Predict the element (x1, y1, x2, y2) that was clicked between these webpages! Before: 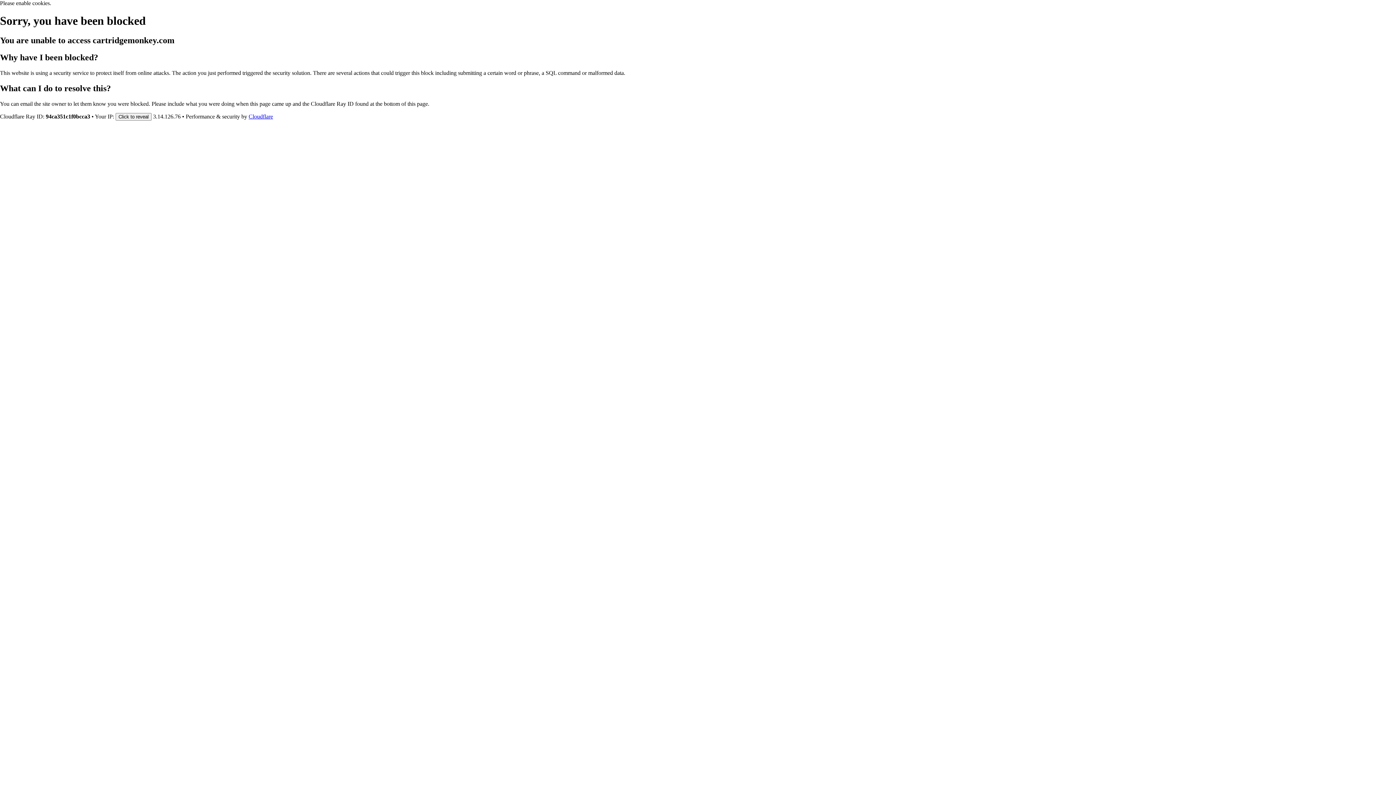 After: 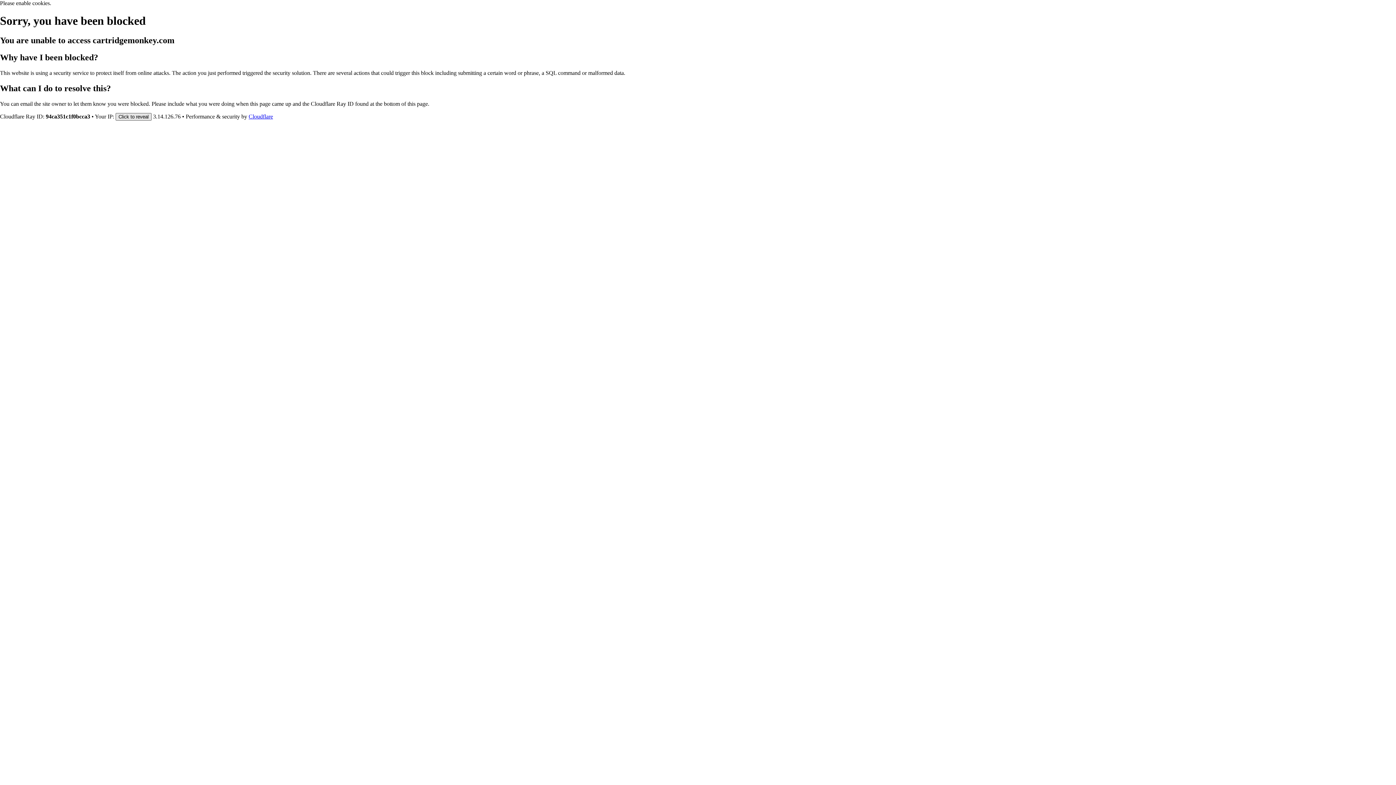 Action: bbox: (115, 112, 151, 120) label: Click to reveal